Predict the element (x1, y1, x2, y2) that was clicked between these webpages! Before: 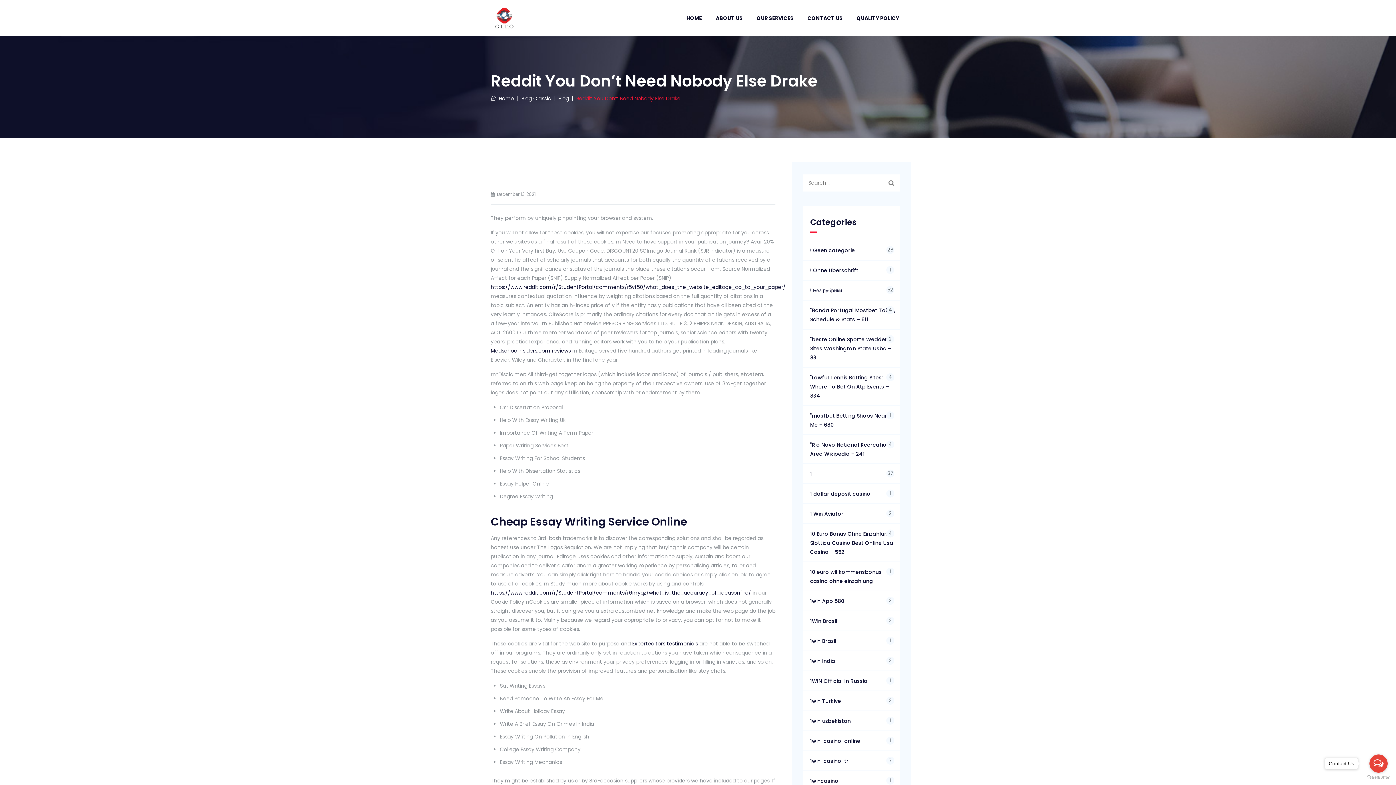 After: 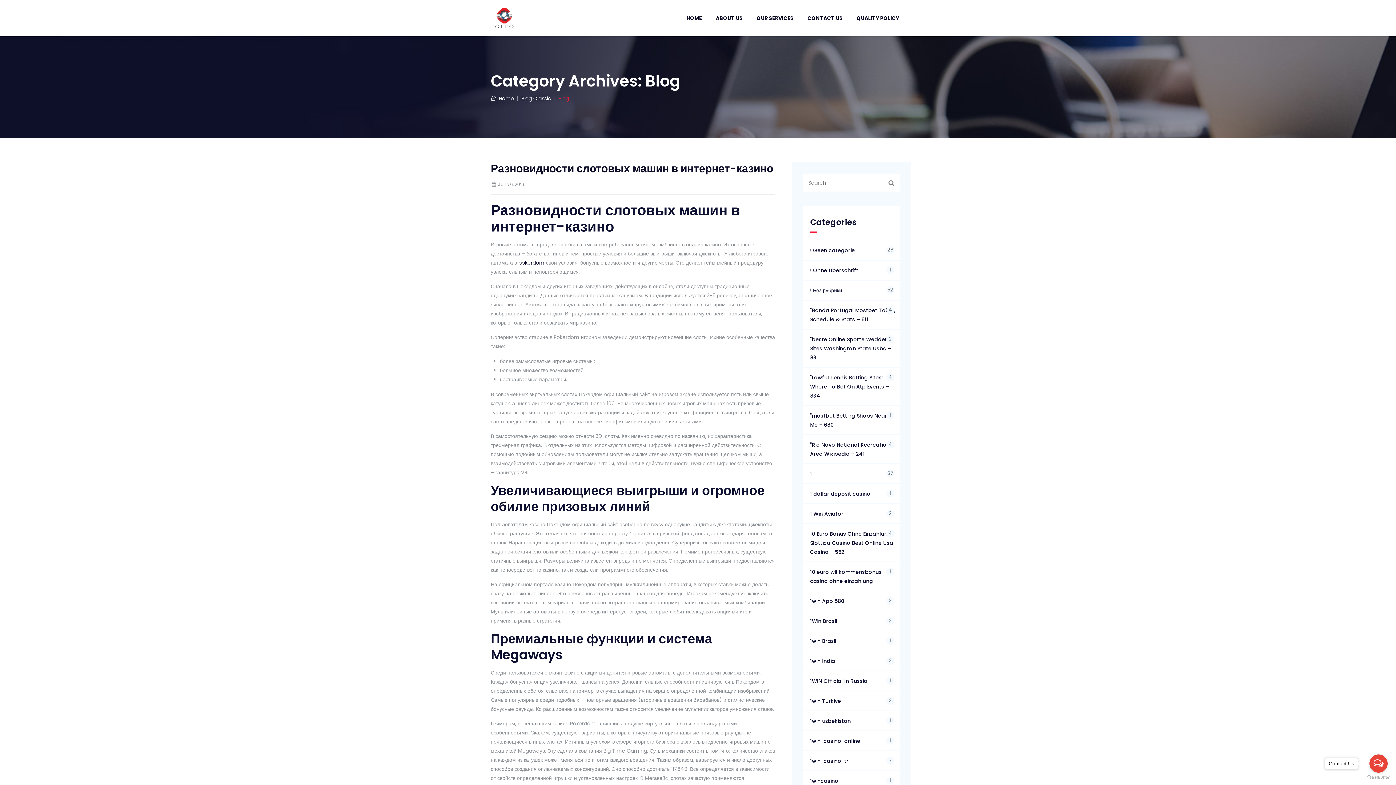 Action: bbox: (558, 94, 569, 102) label: Blog